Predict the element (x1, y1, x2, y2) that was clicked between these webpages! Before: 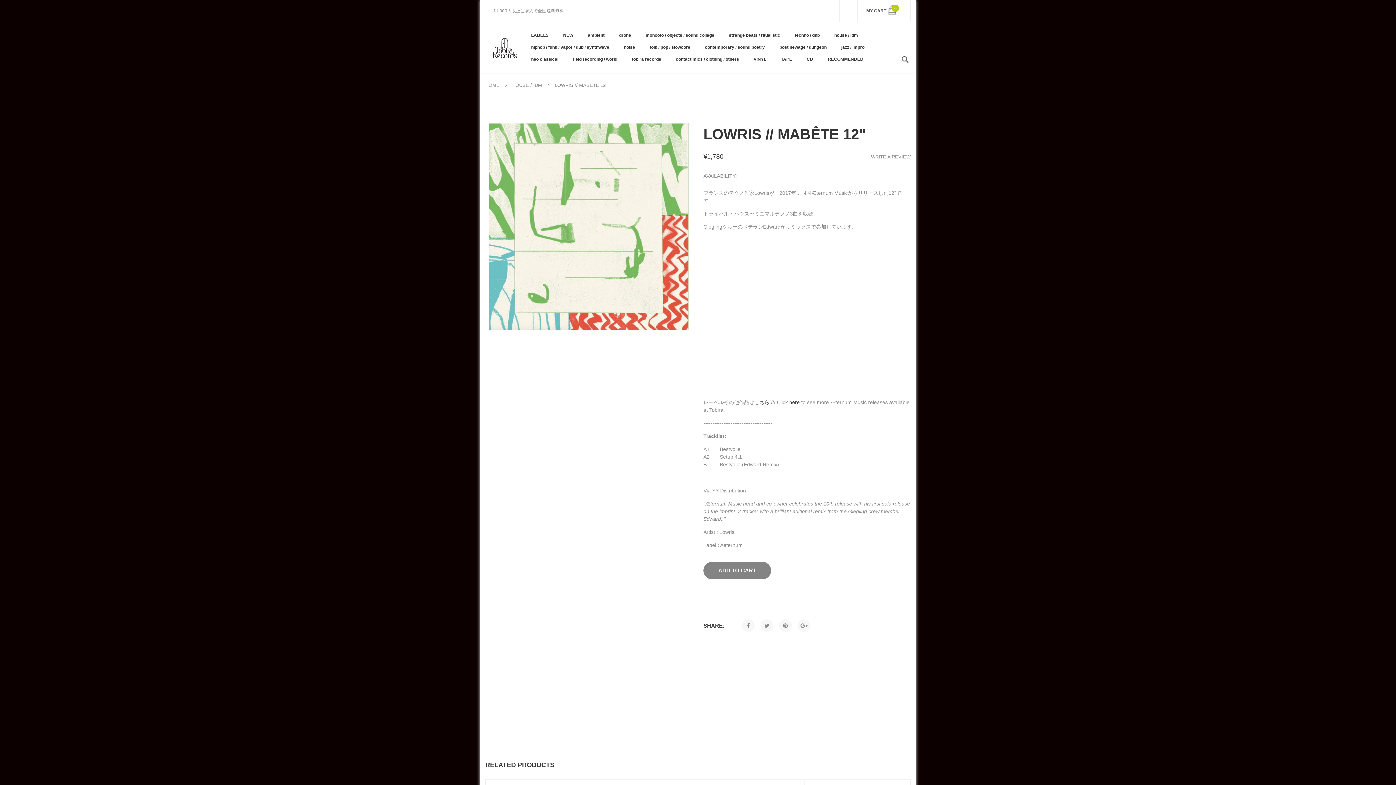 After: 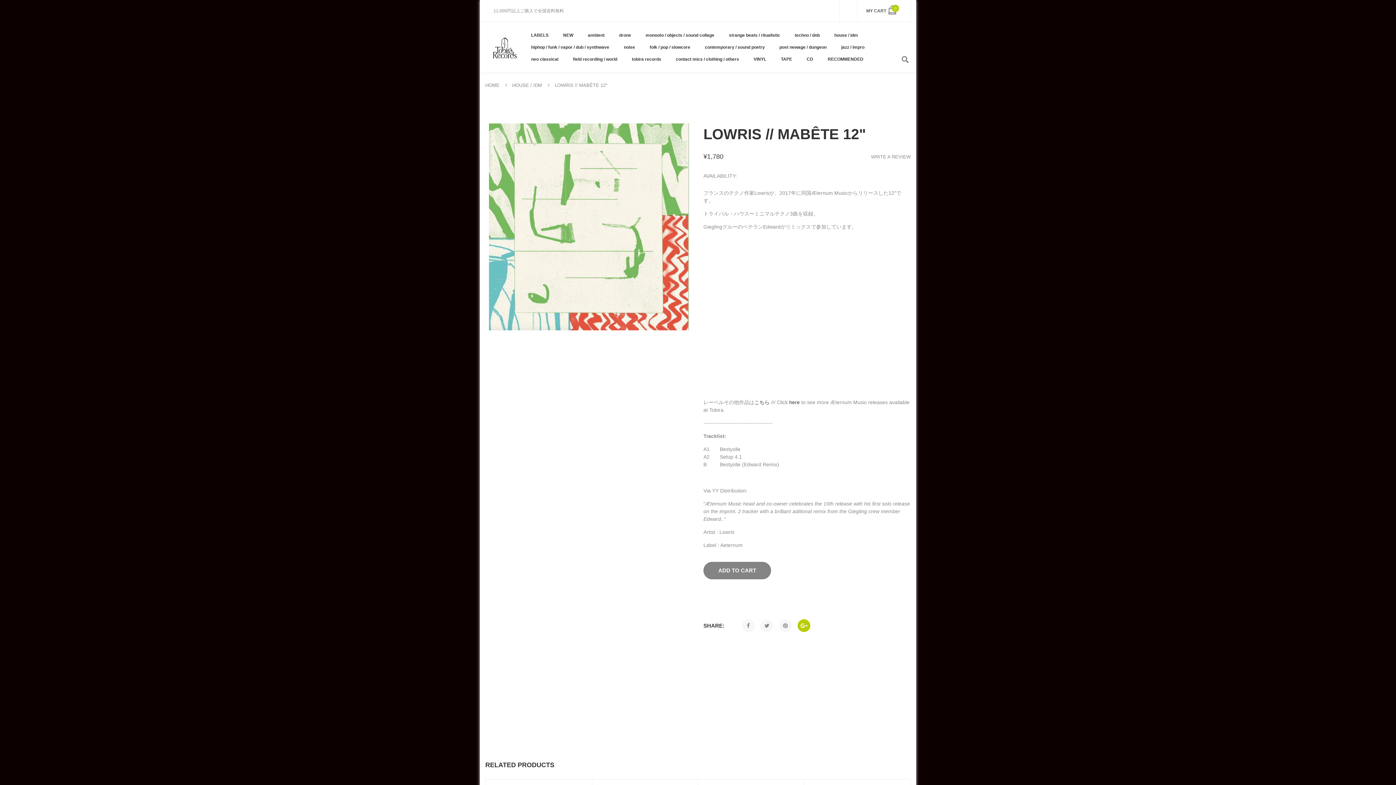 Action: bbox: (797, 619, 810, 632)